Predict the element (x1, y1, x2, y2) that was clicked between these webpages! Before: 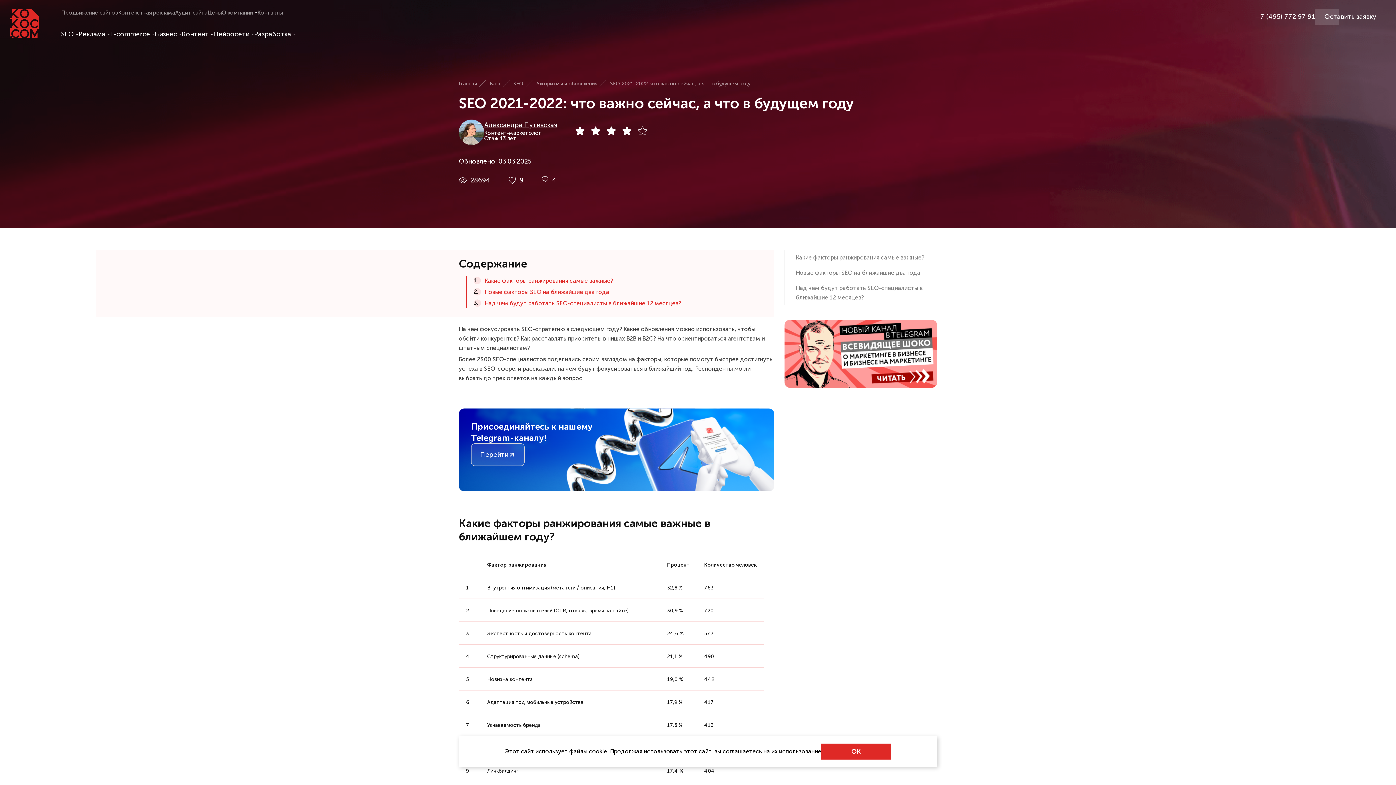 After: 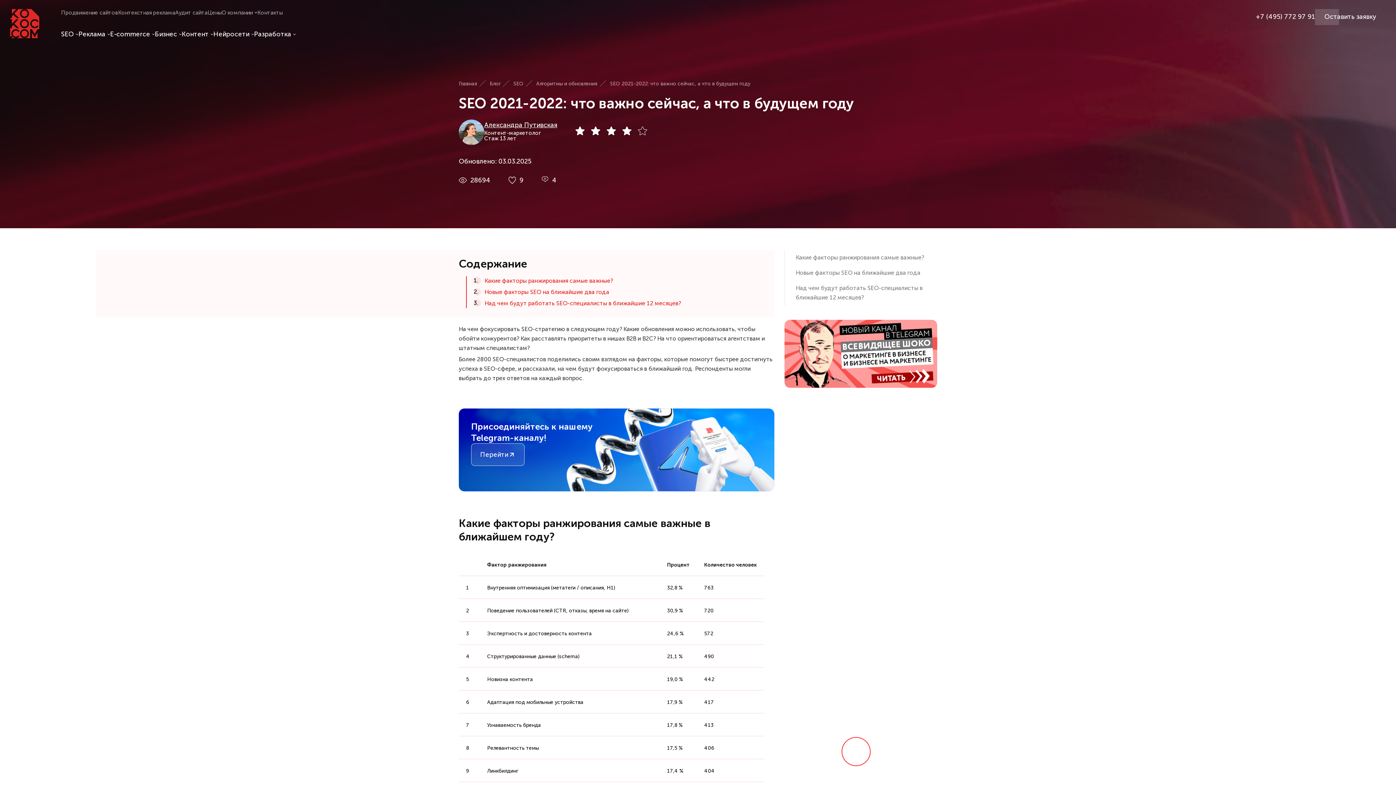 Action: bbox: (821, 744, 891, 760) label: OK